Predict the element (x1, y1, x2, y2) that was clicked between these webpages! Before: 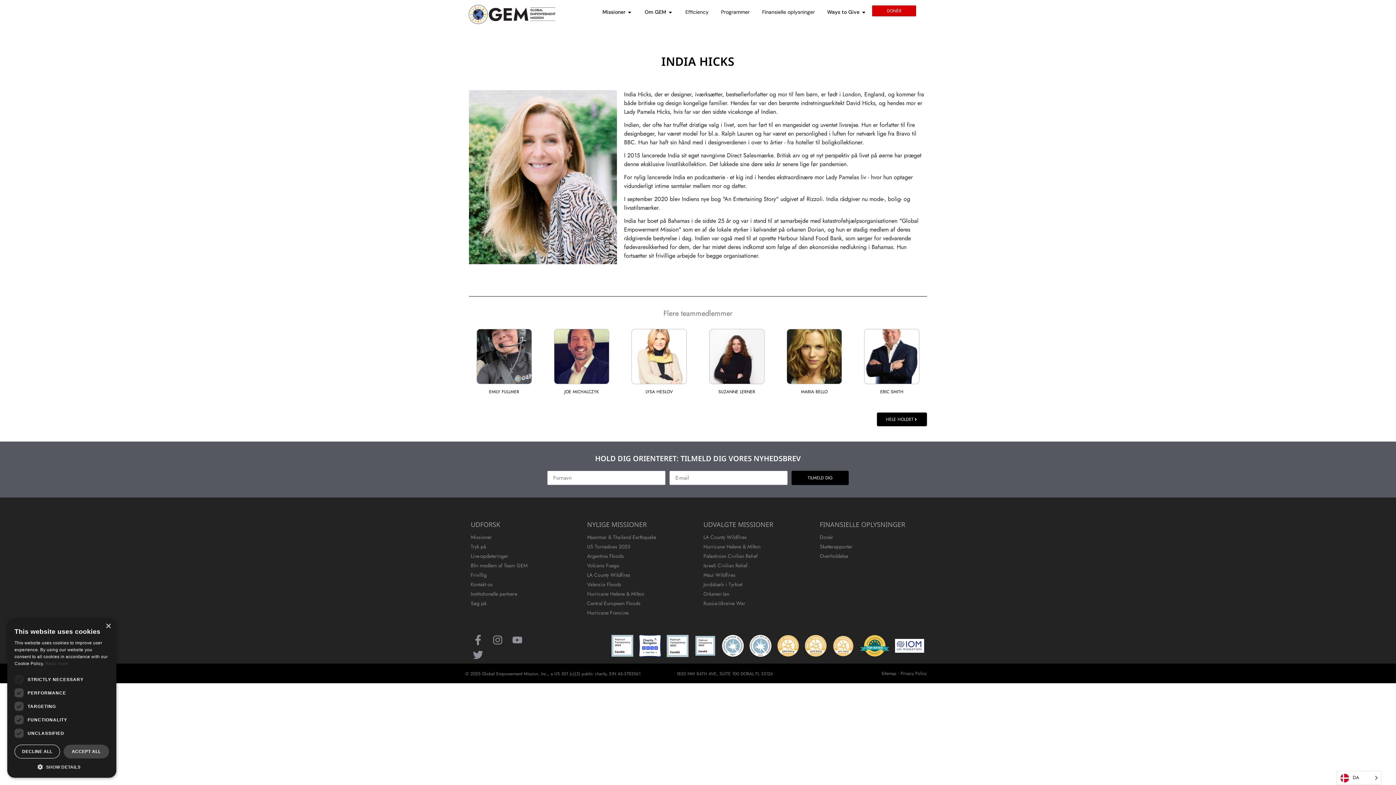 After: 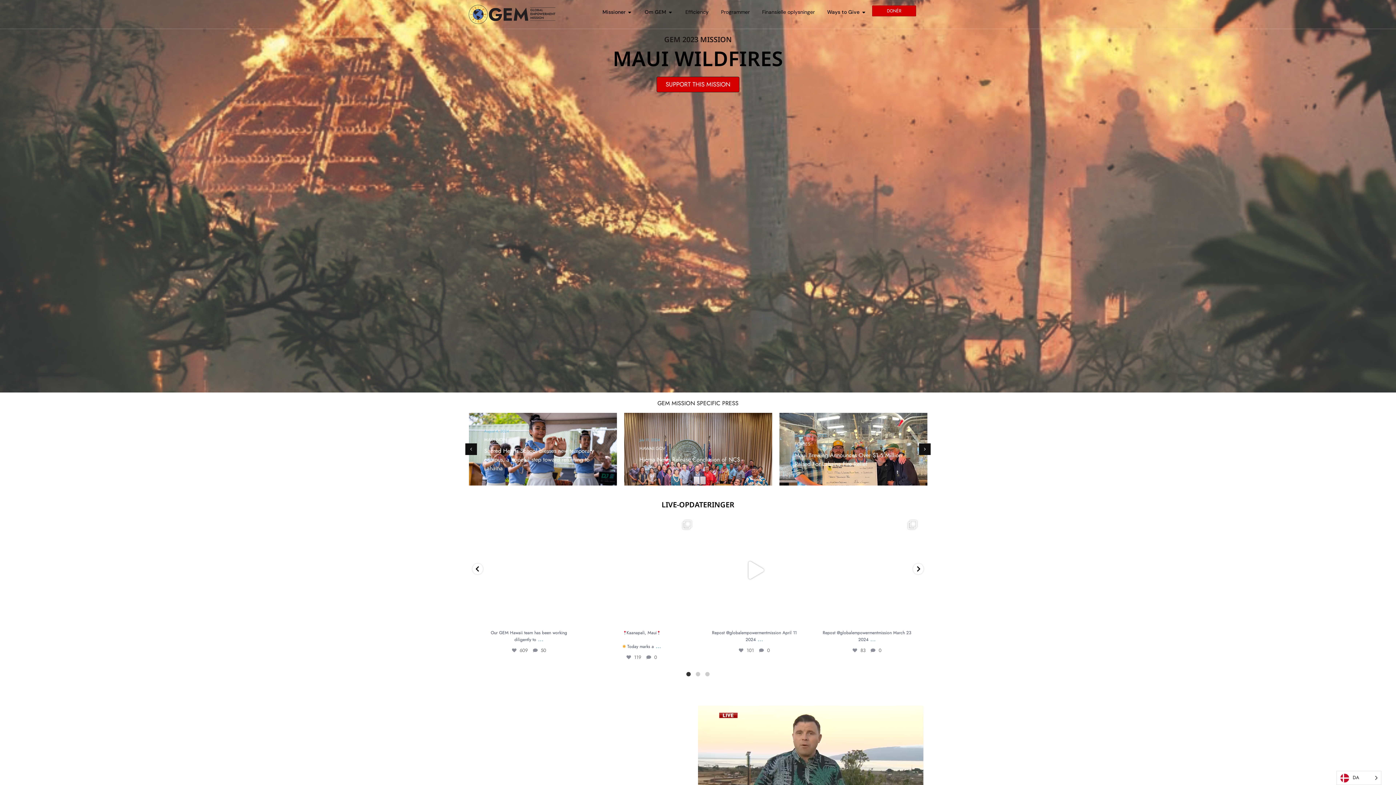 Action: bbox: (703, 570, 796, 580) label: Maui Wildfires